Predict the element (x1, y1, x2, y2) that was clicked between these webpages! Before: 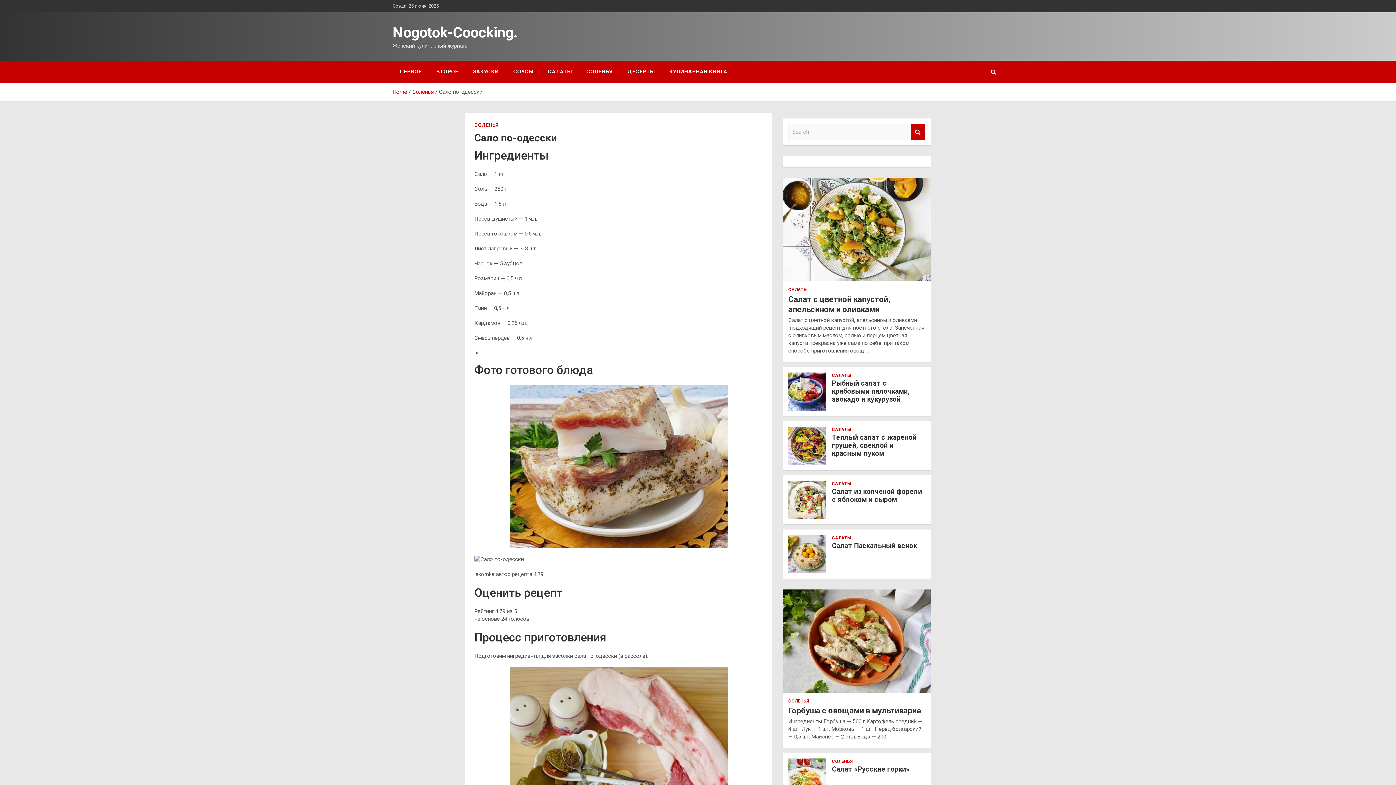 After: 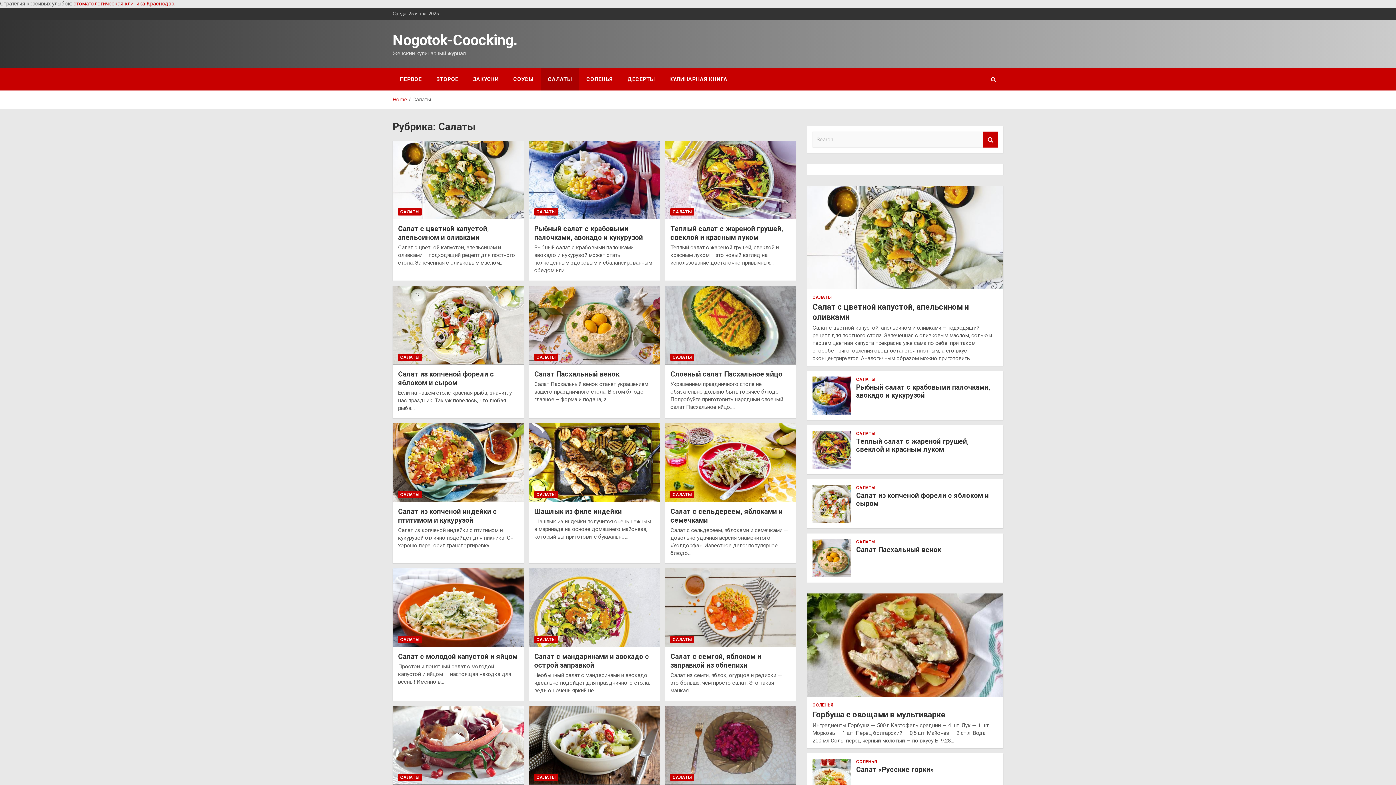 Action: label: САЛАТЫ bbox: (540, 60, 579, 82)